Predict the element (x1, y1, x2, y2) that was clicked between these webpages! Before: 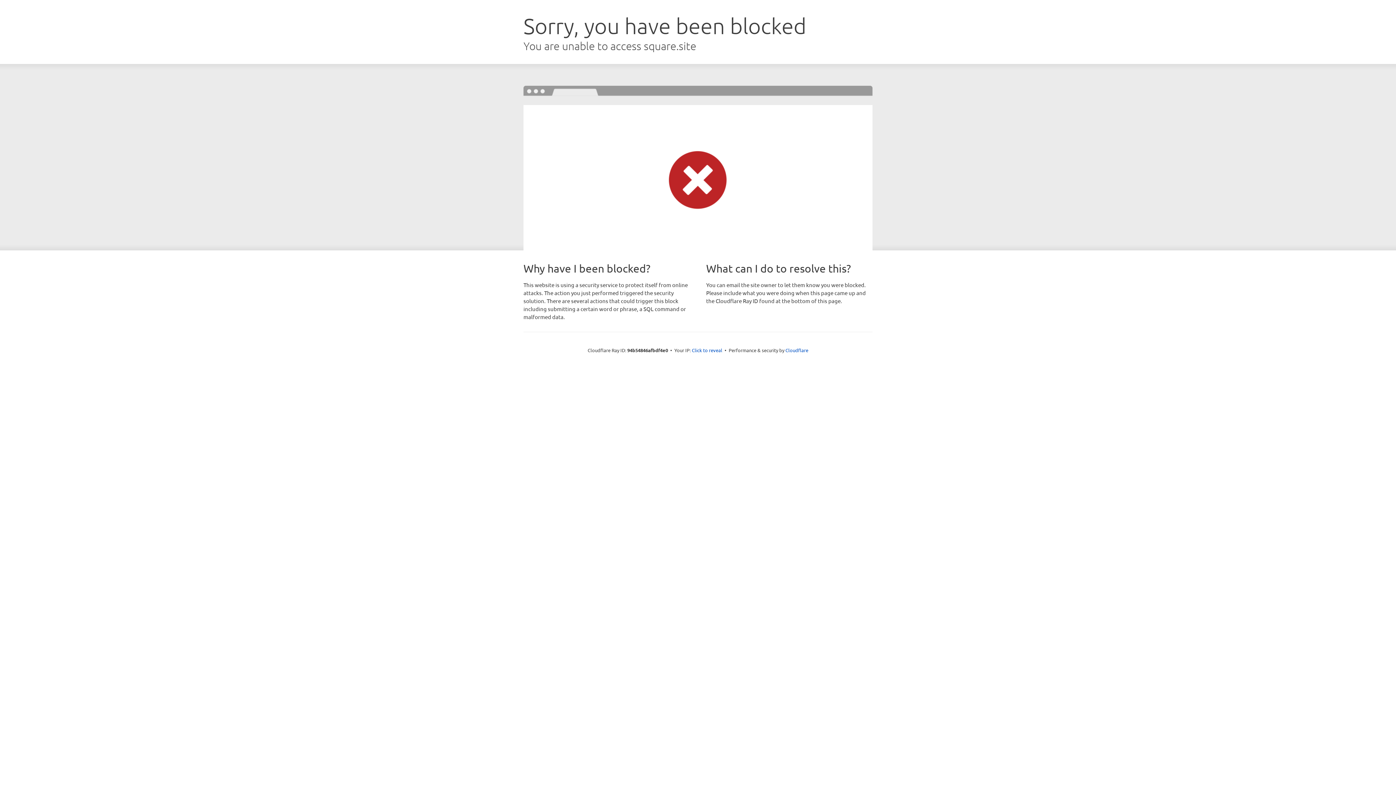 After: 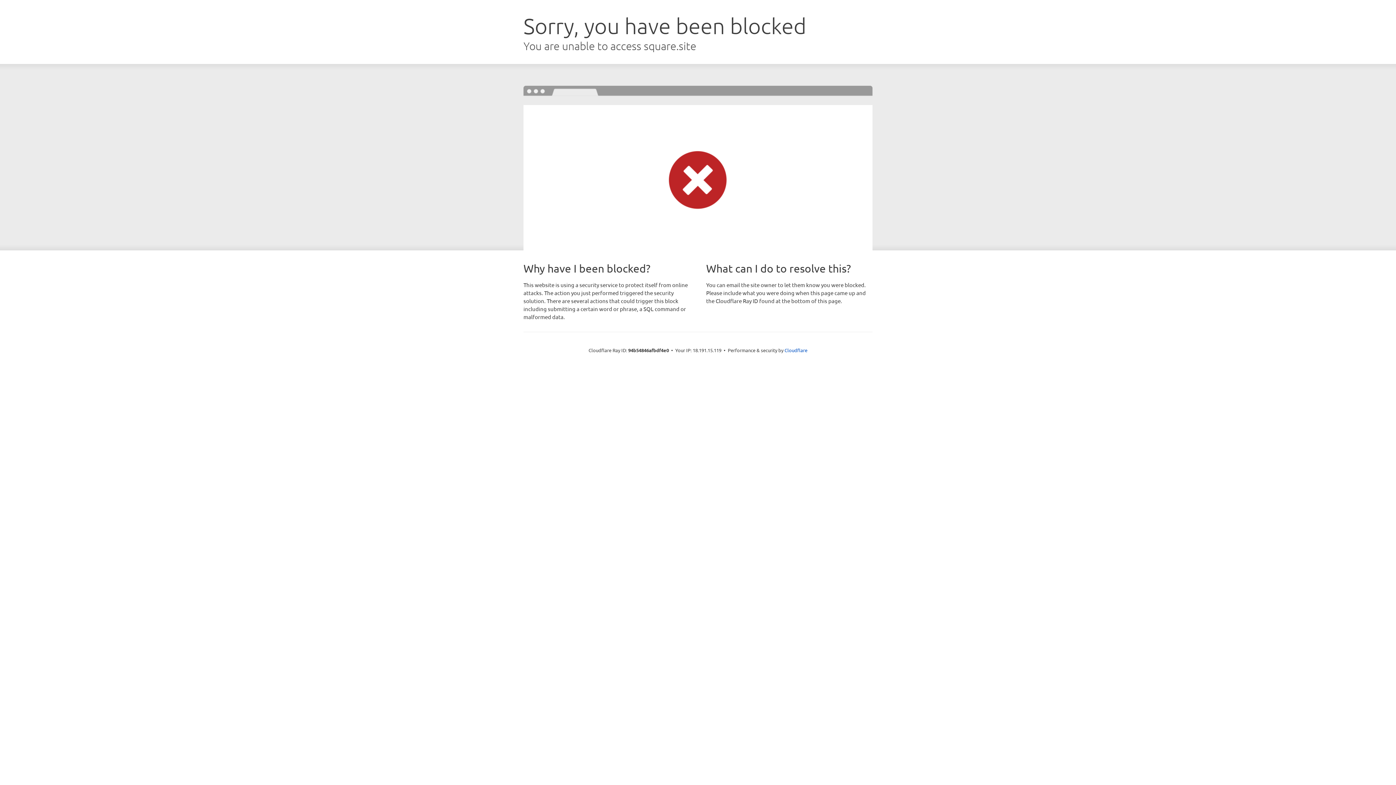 Action: label: Click to reveal bbox: (692, 346, 722, 353)